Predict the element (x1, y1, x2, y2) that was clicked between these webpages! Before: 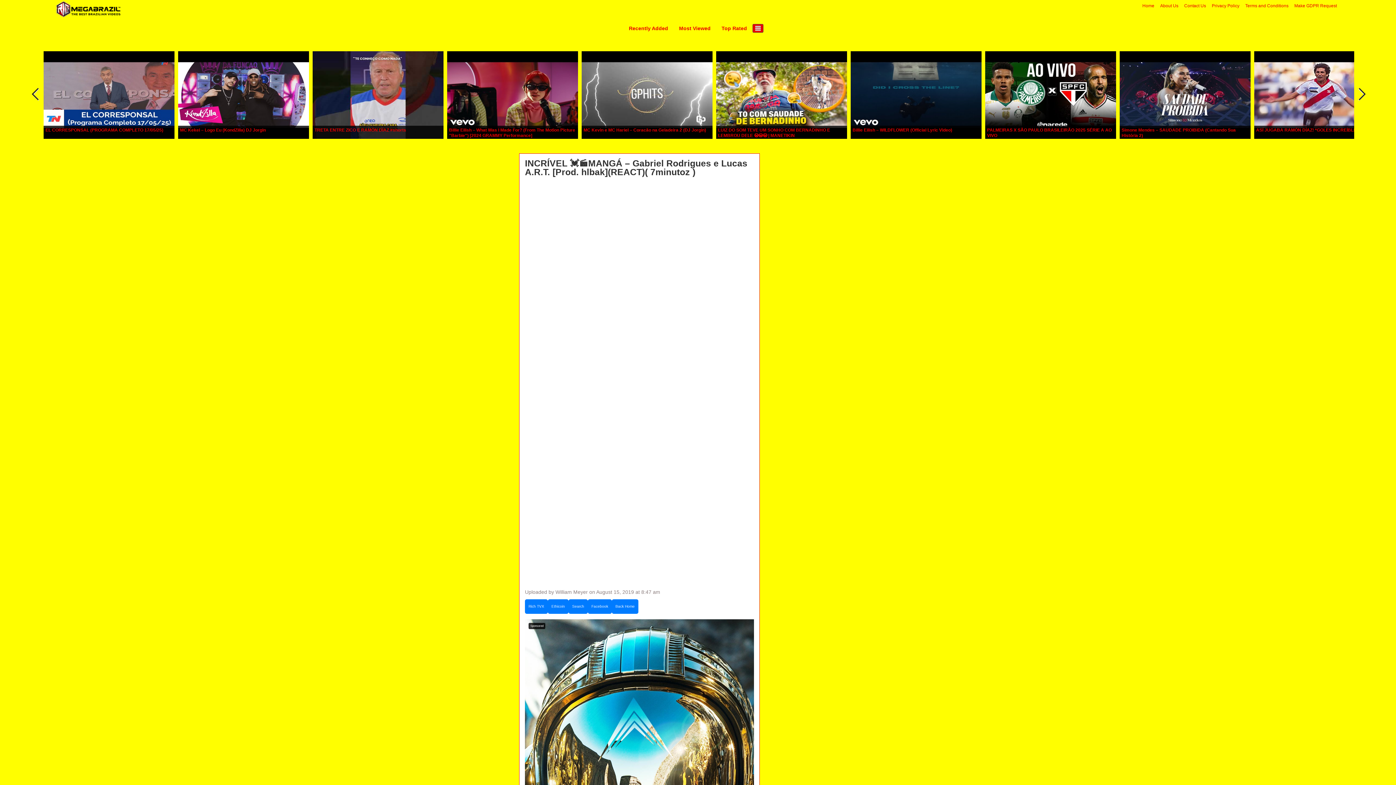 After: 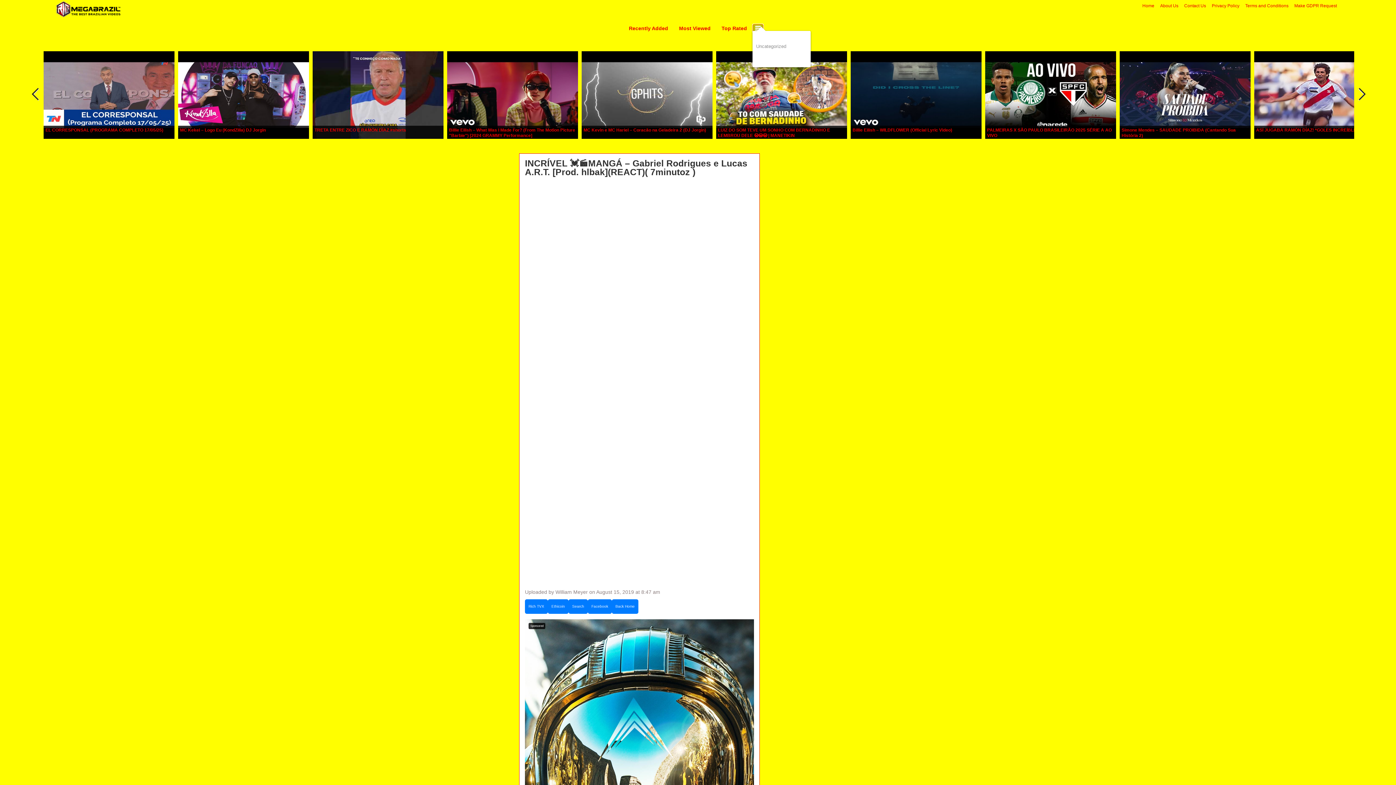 Action: bbox: (752, 24, 763, 32)